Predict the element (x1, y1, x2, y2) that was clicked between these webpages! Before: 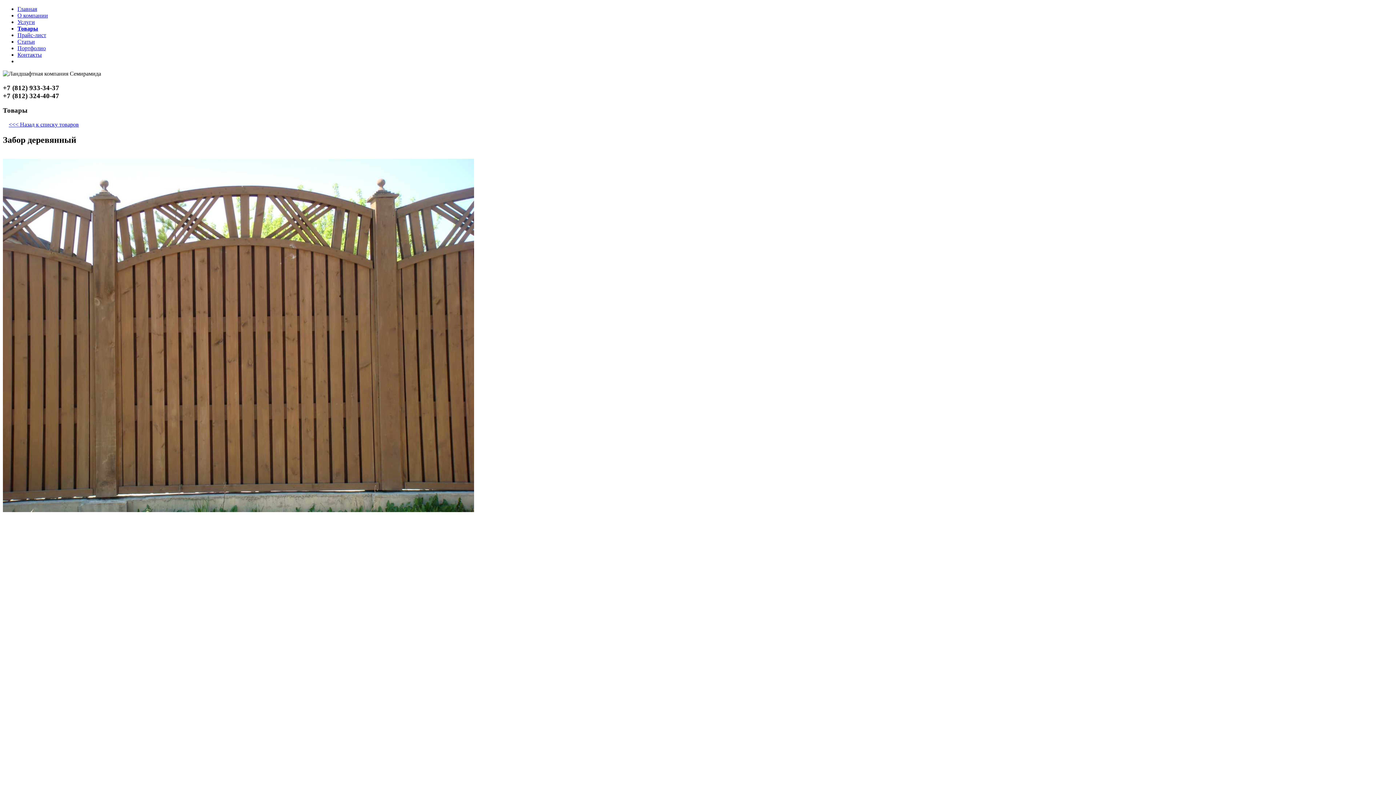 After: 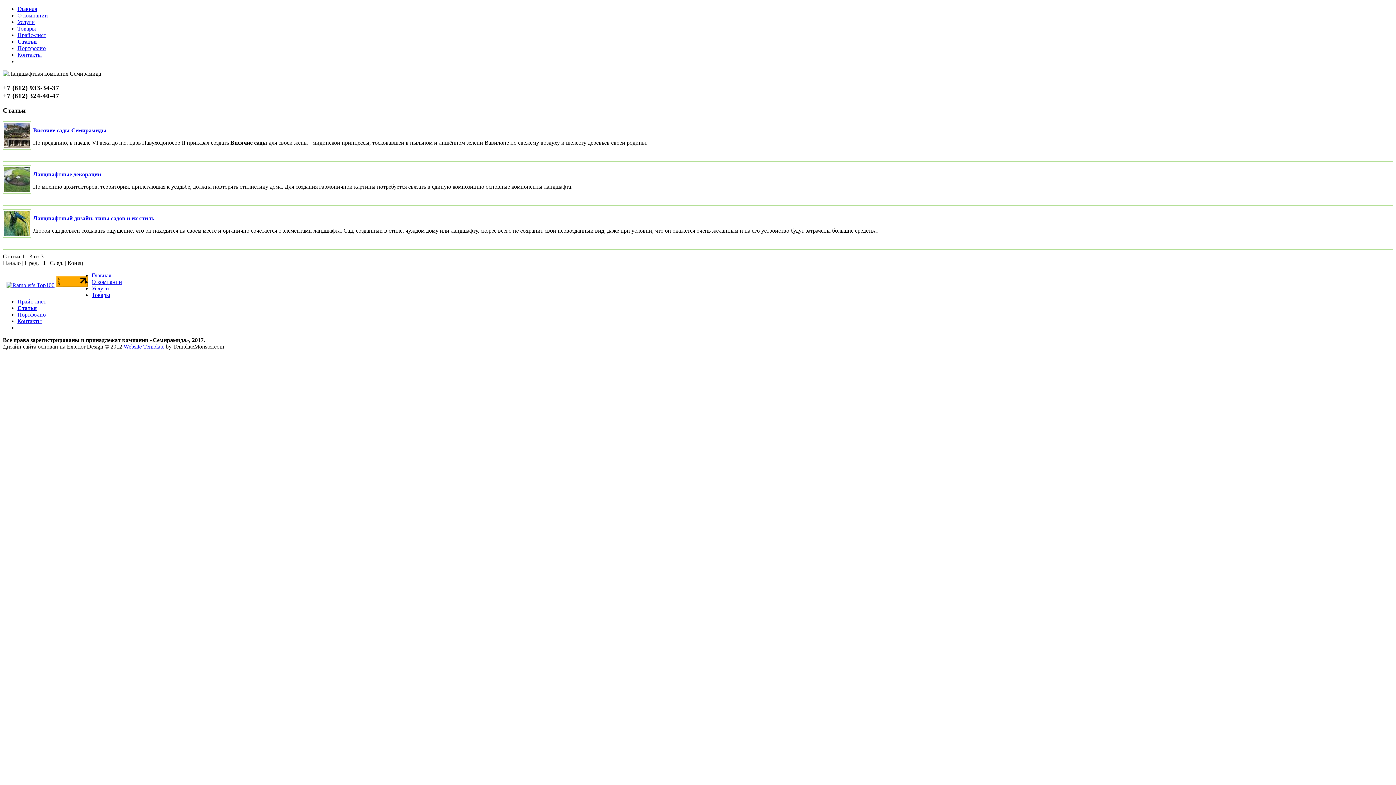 Action: label: Статьи bbox: (17, 38, 34, 44)